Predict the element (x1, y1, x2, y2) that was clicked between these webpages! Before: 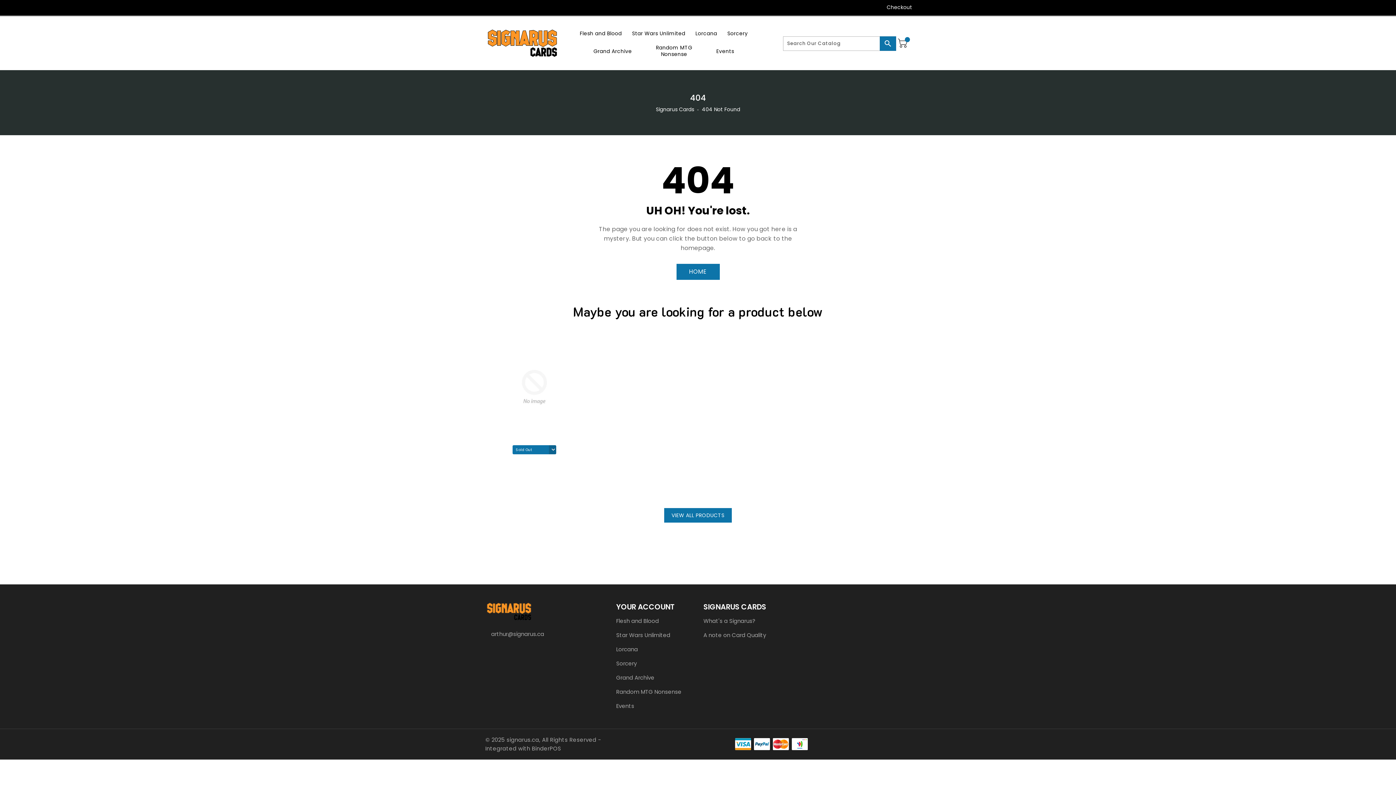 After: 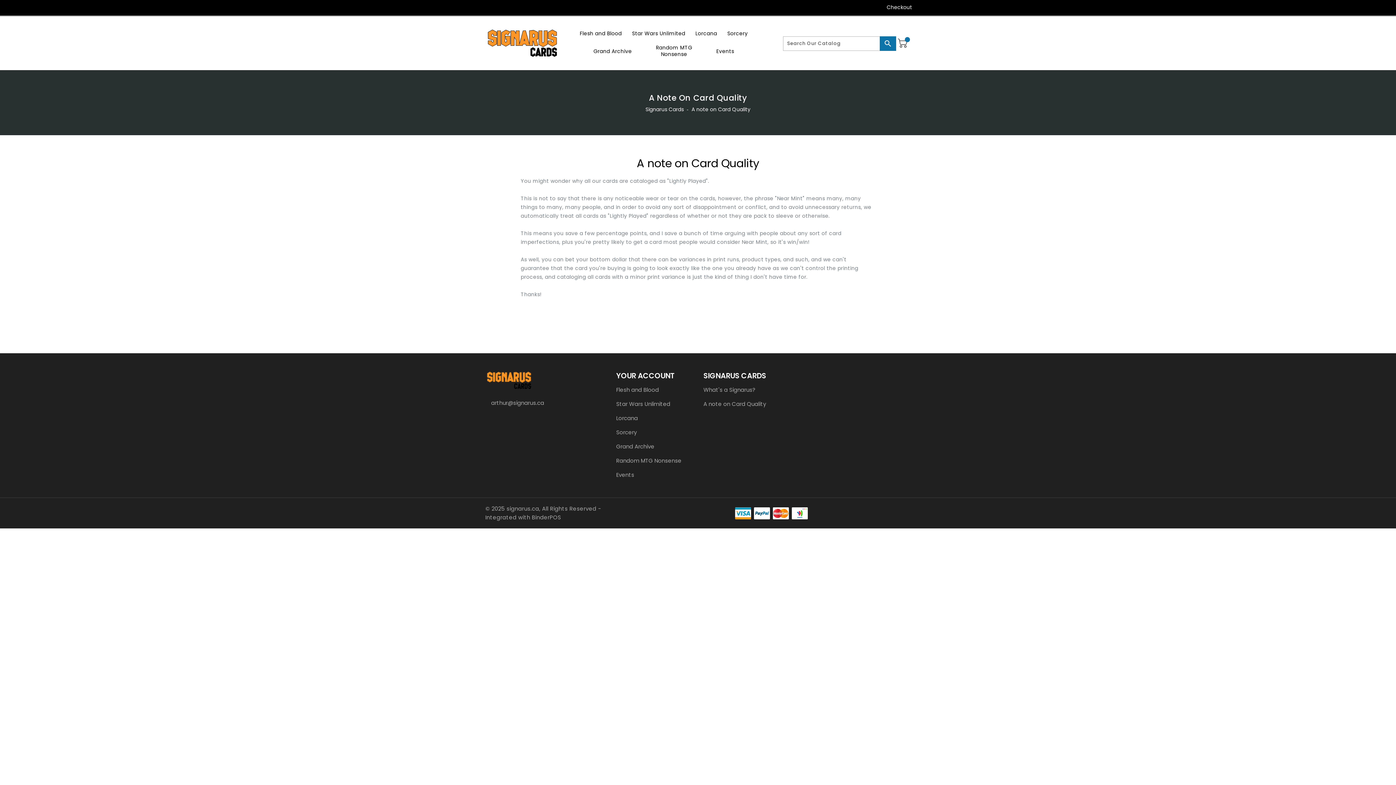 Action: label: A note on Card Quality bbox: (703, 631, 780, 639)